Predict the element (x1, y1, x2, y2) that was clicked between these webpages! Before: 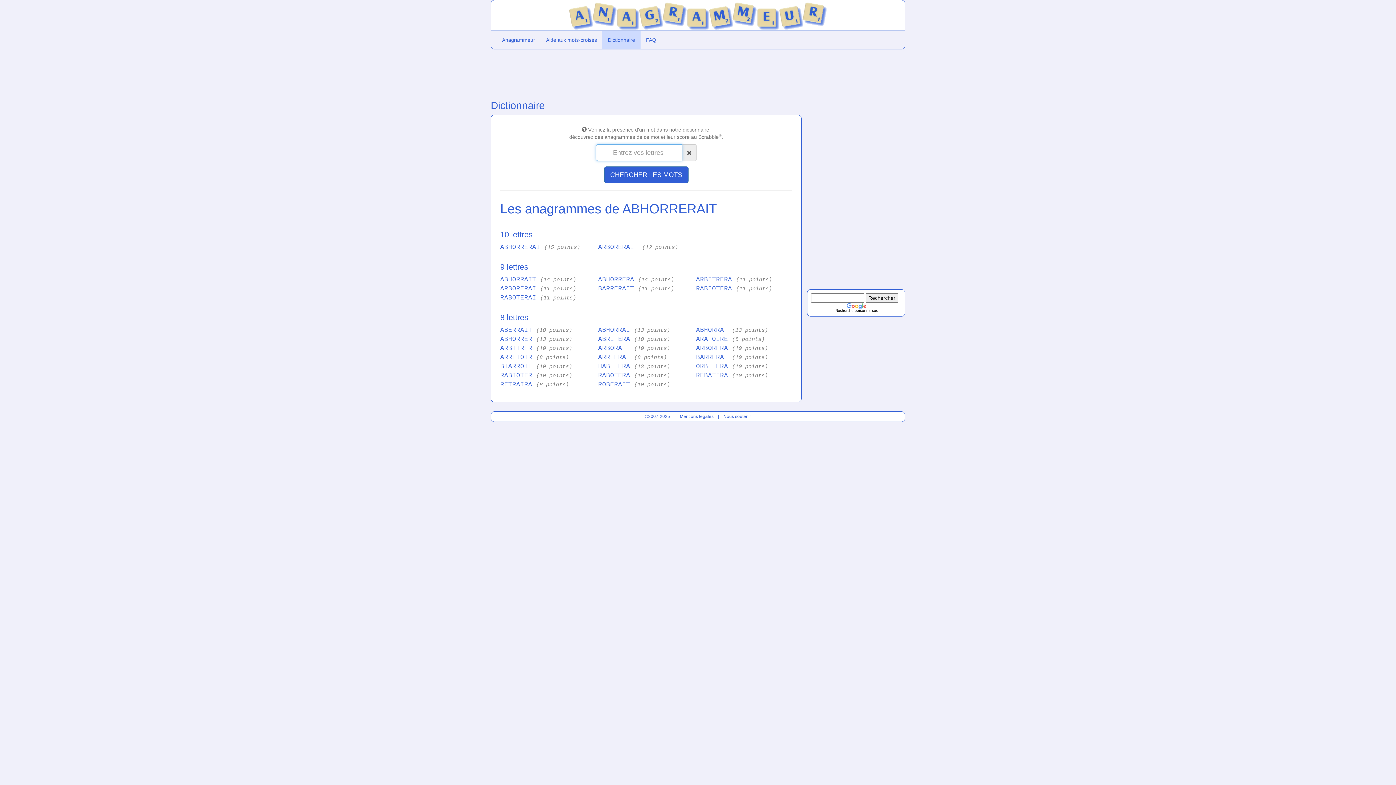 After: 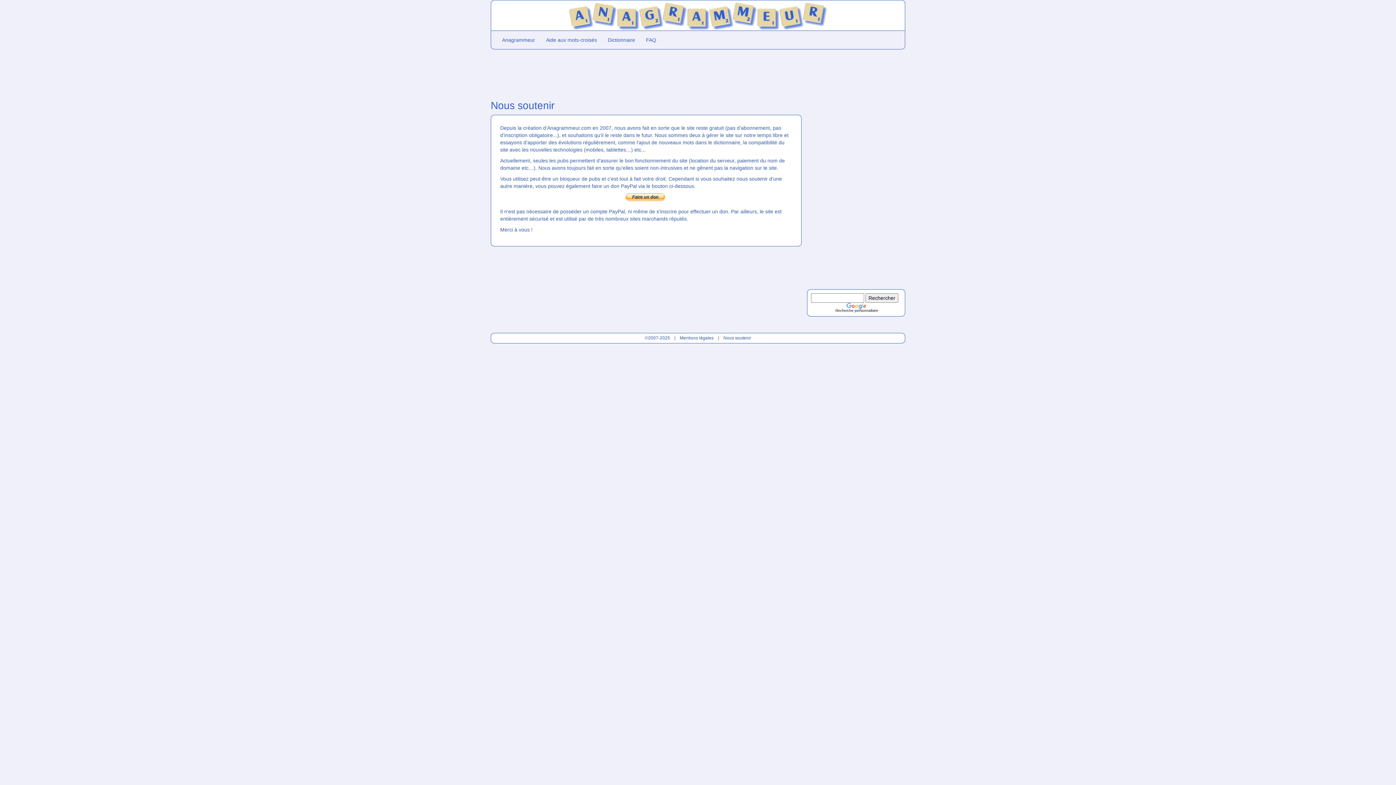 Action: label: Nous soutenir bbox: (723, 414, 751, 419)